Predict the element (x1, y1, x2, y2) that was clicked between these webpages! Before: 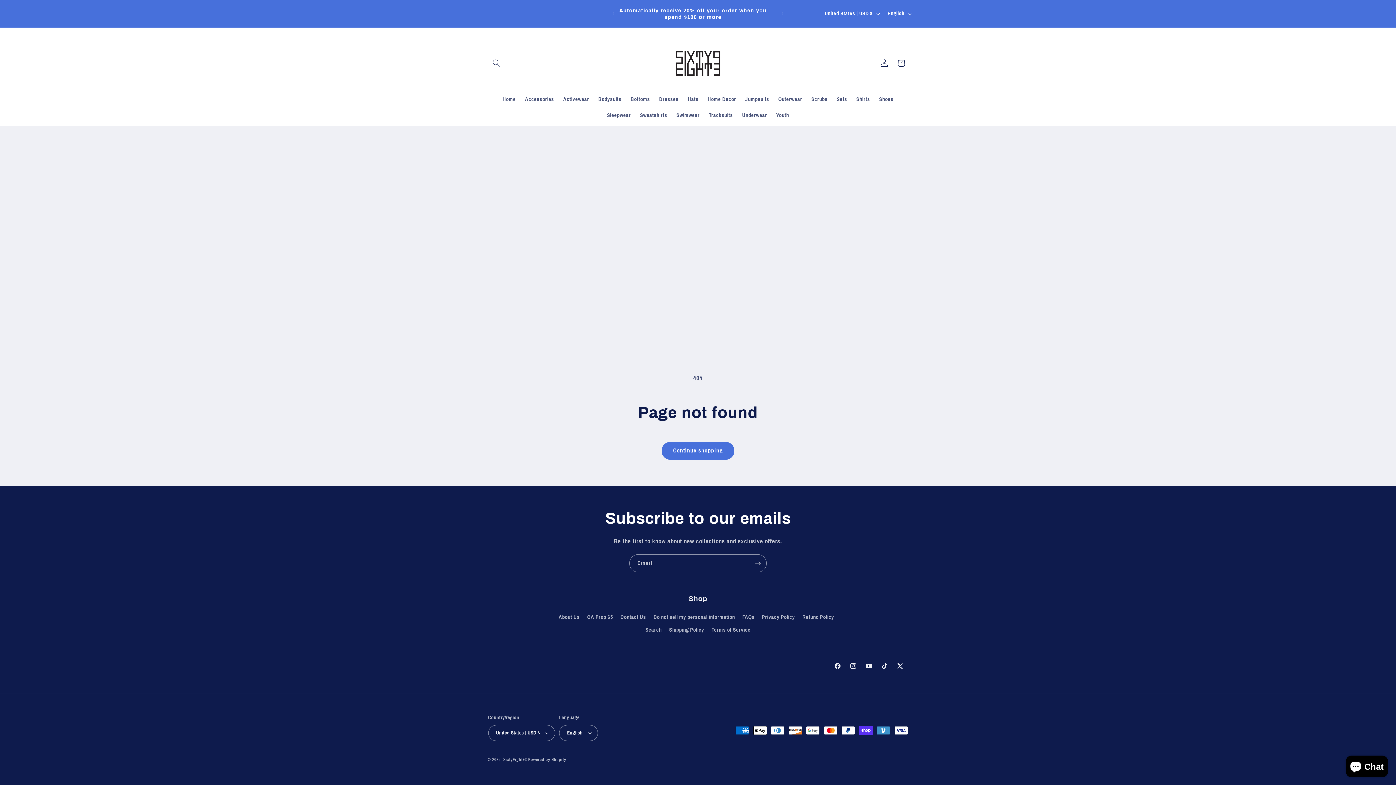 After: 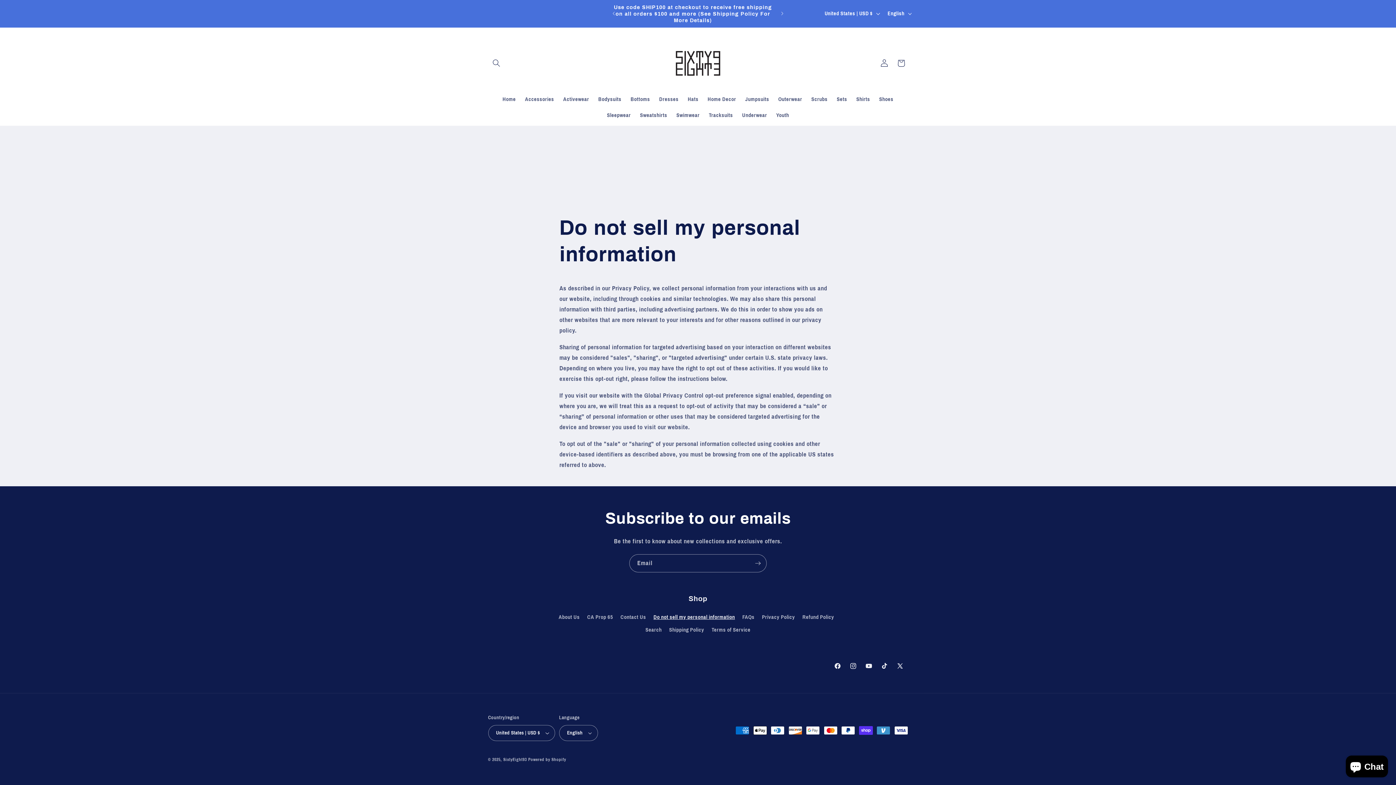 Action: label: Do not sell my personal information bbox: (653, 611, 735, 624)